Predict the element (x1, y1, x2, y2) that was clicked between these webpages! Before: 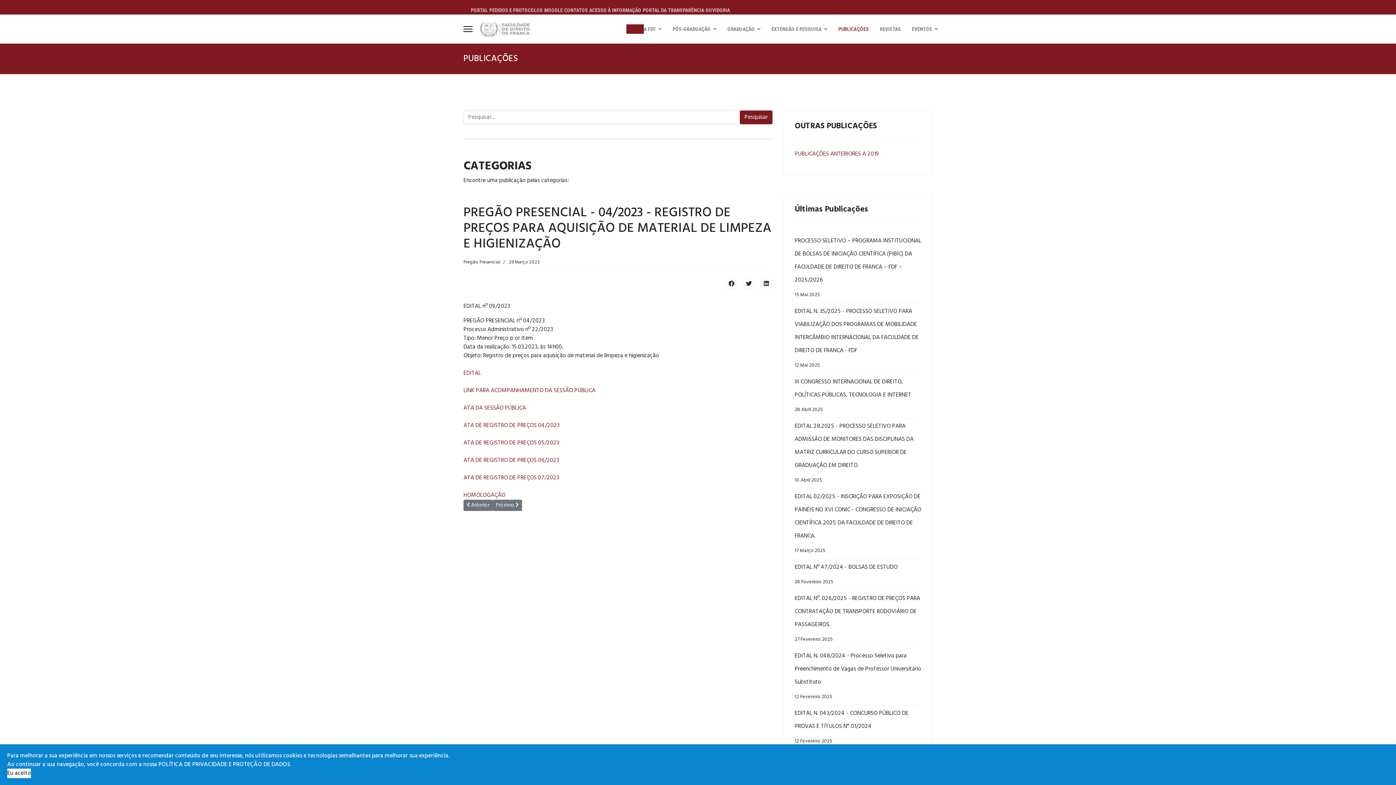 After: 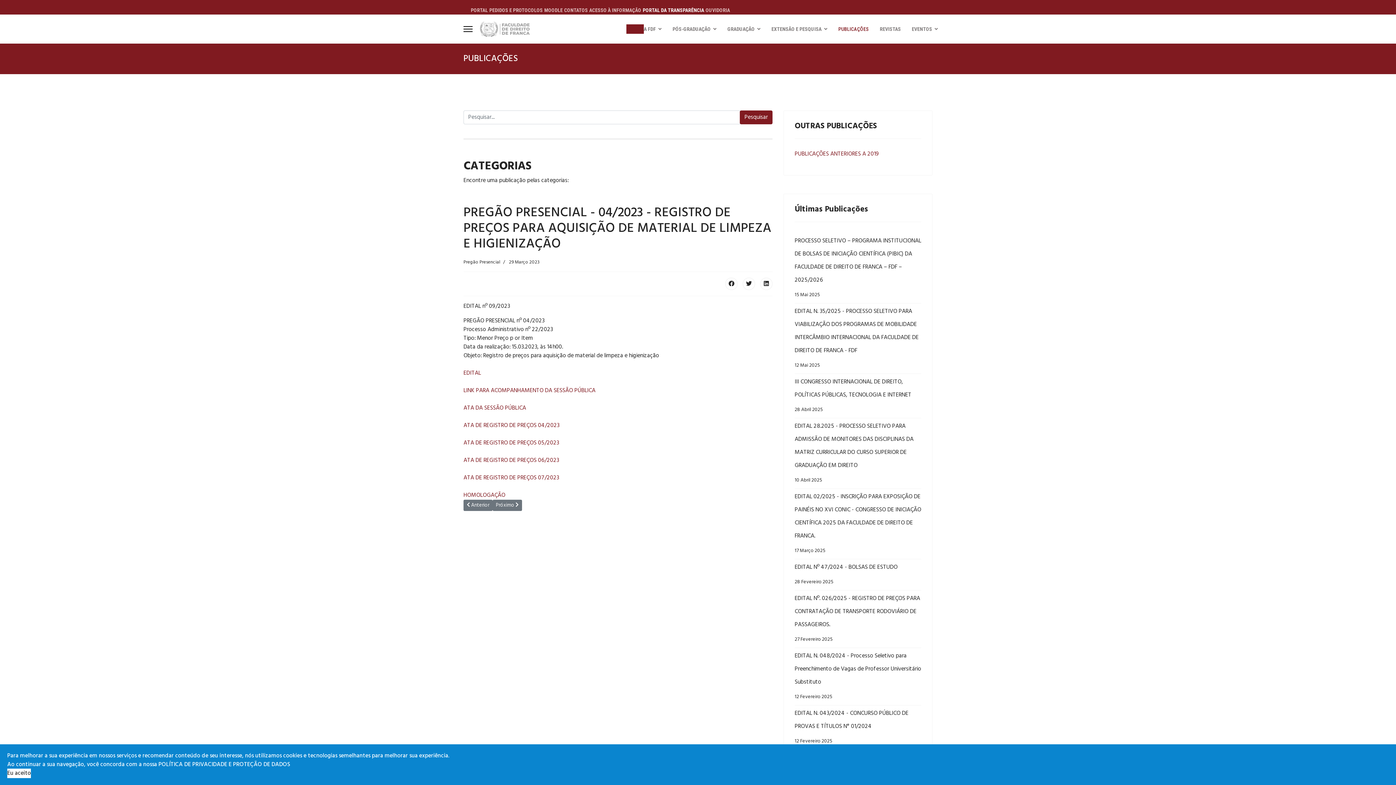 Action: bbox: (642, 7, 704, 13) label: PORTAL DA TRANSPARÊNCIA